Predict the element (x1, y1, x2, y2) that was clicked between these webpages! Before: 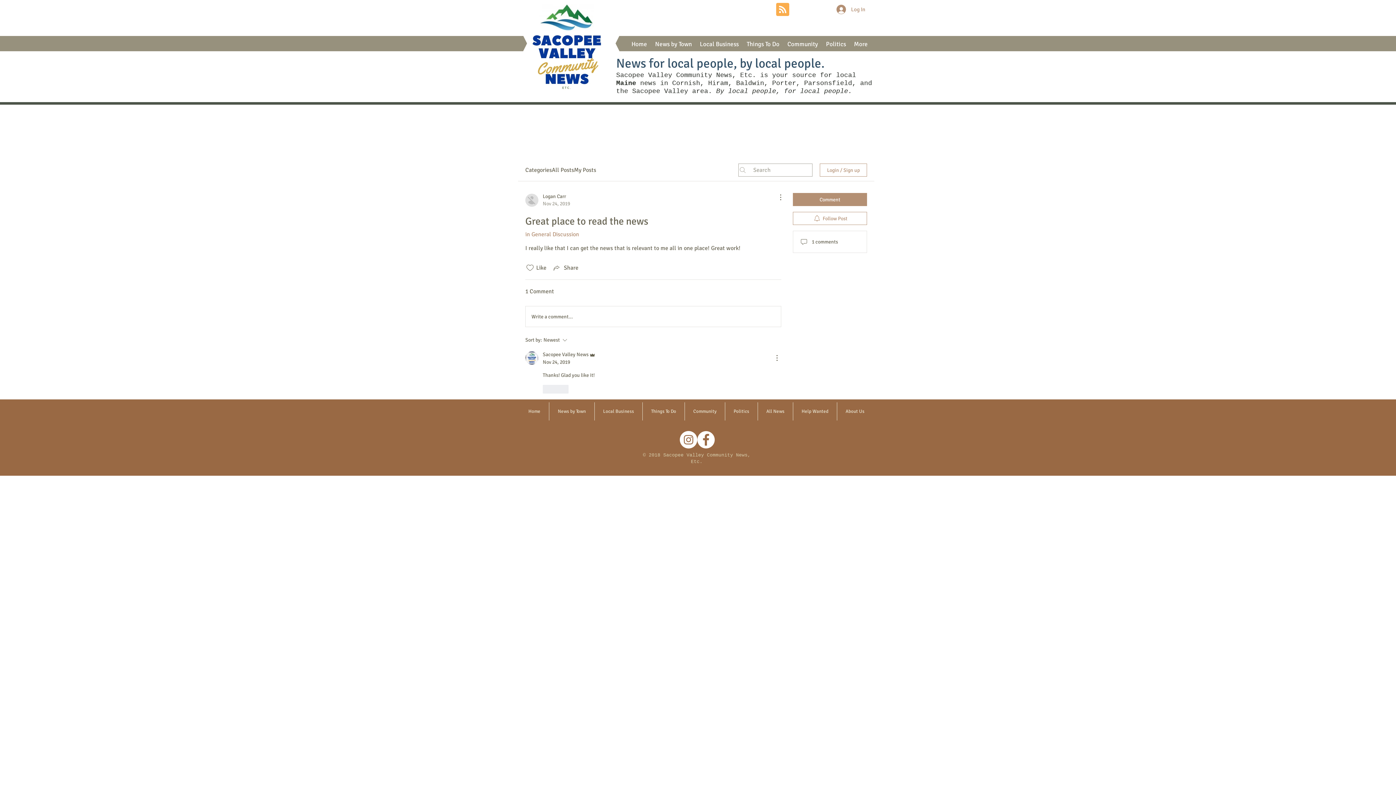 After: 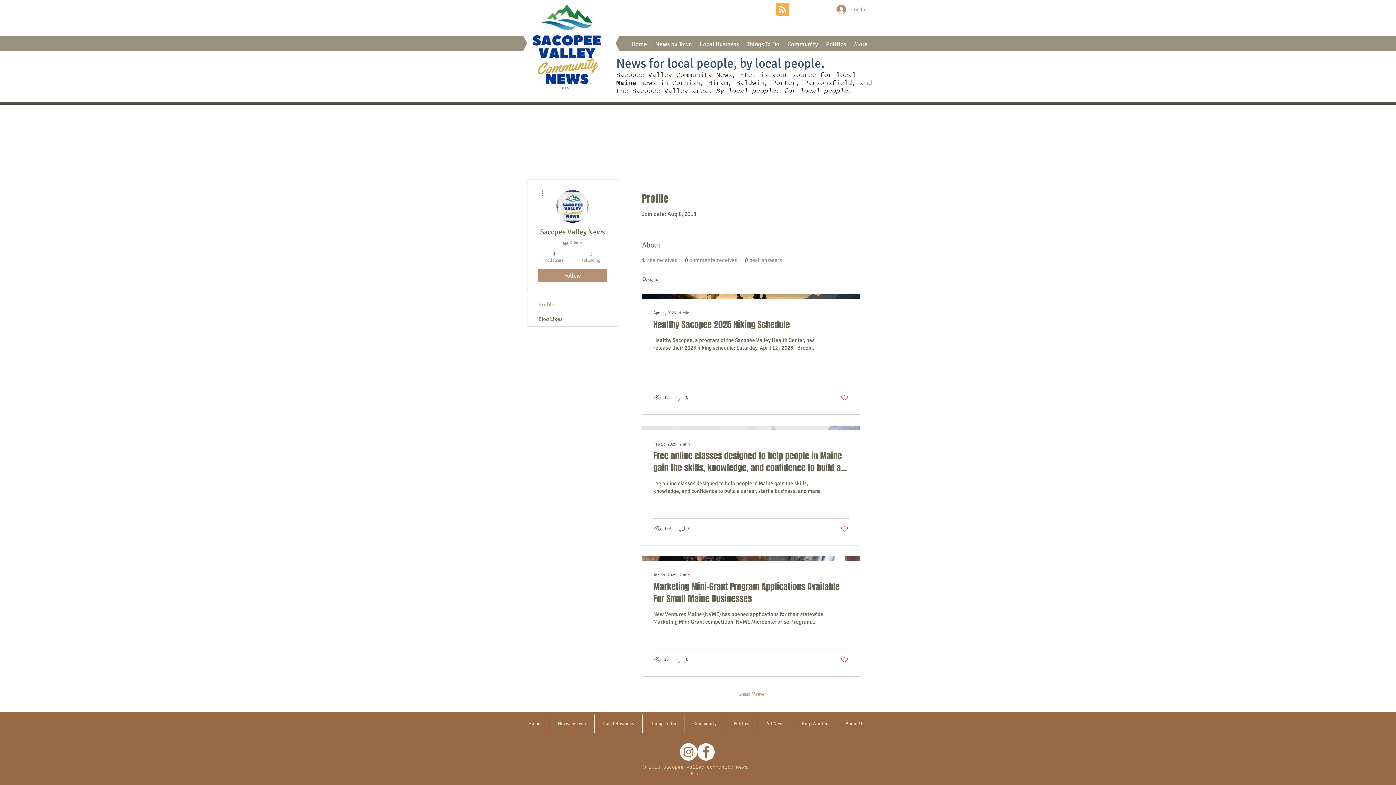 Action: bbox: (525, 351, 538, 364)